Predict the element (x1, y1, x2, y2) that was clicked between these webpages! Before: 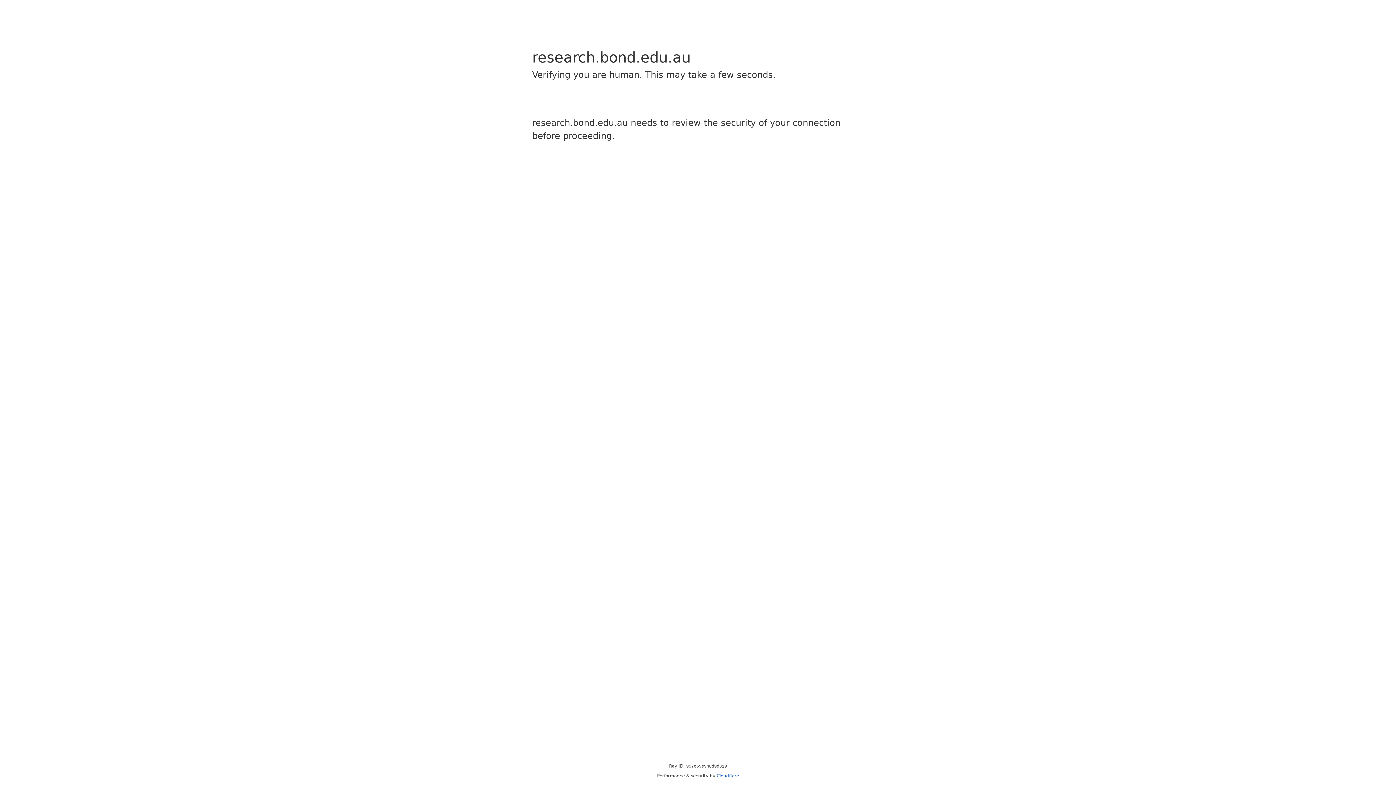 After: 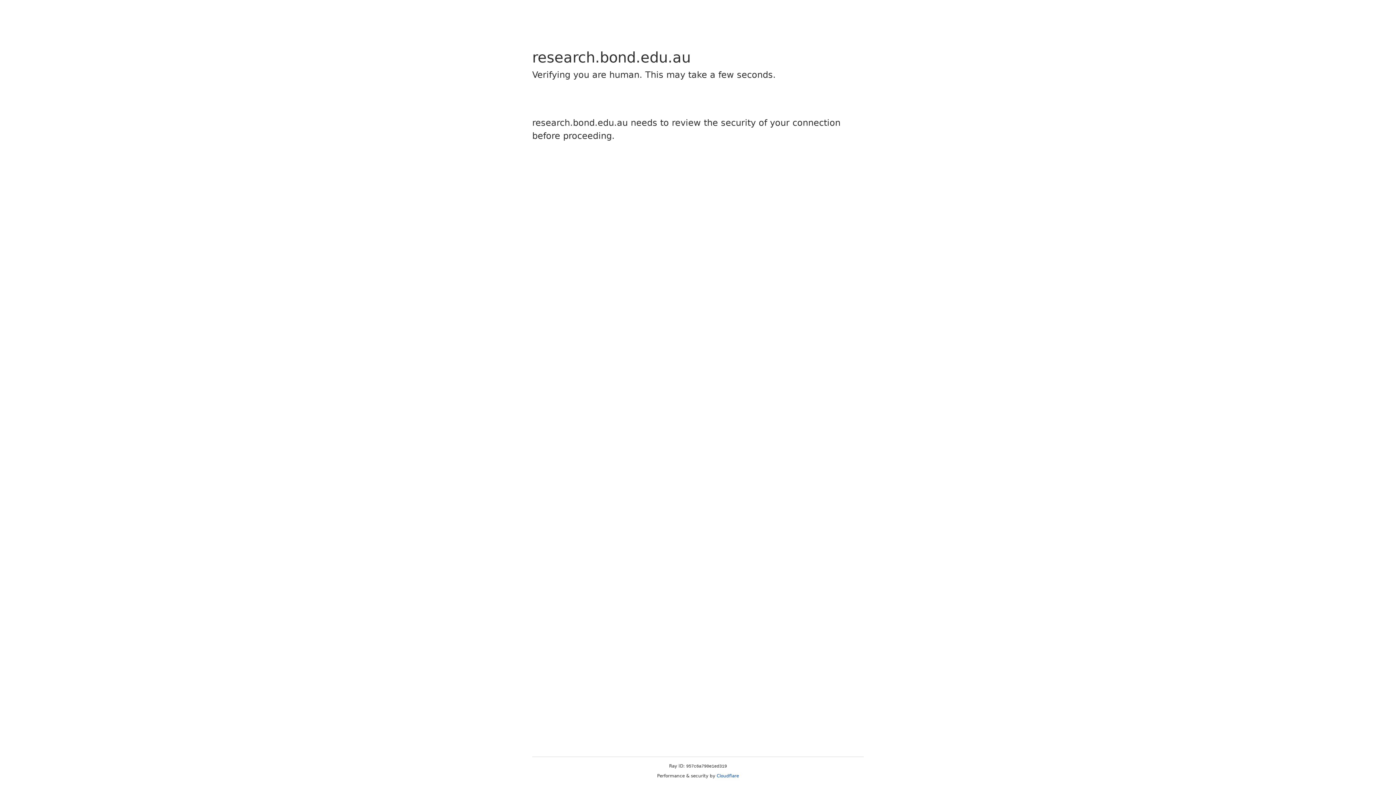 Action: label: Cloudflare bbox: (716, 773, 739, 778)